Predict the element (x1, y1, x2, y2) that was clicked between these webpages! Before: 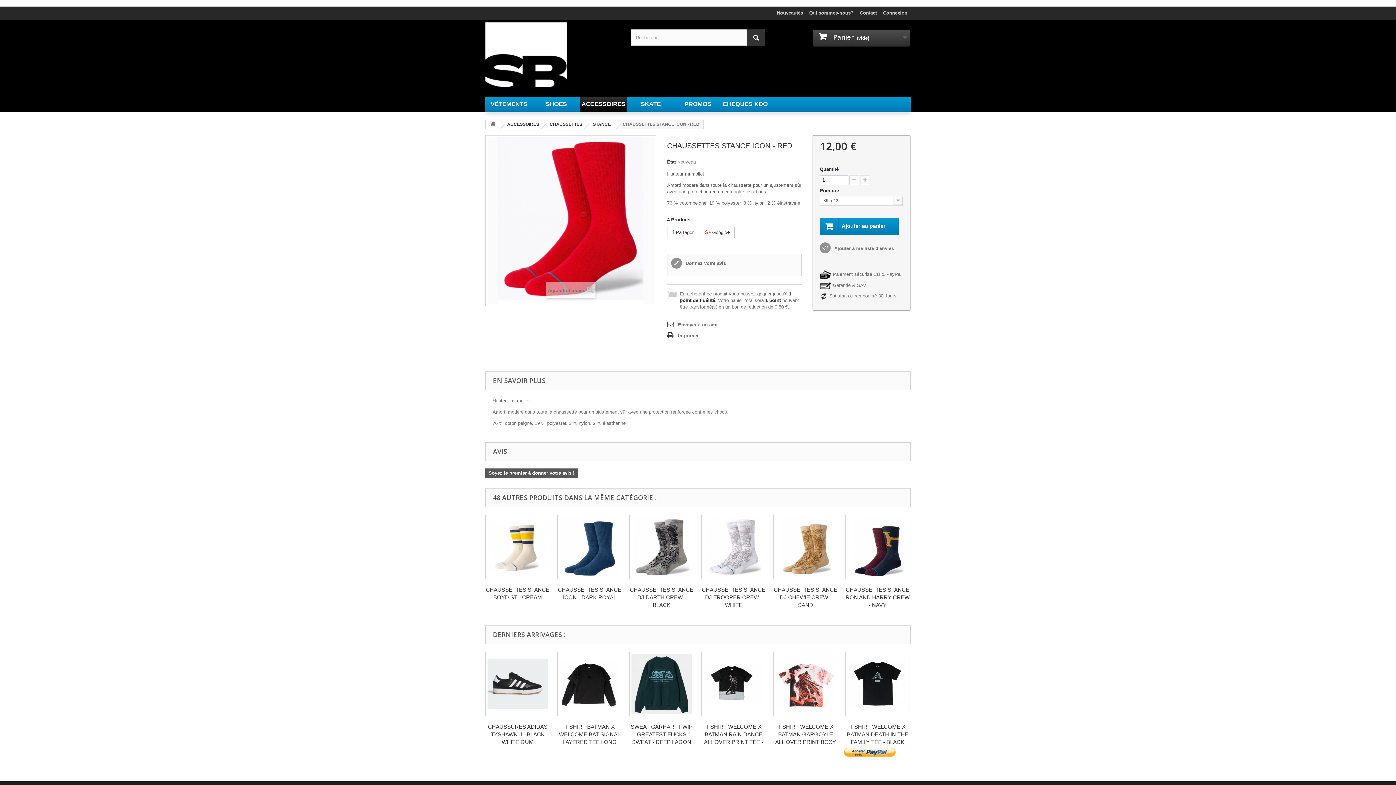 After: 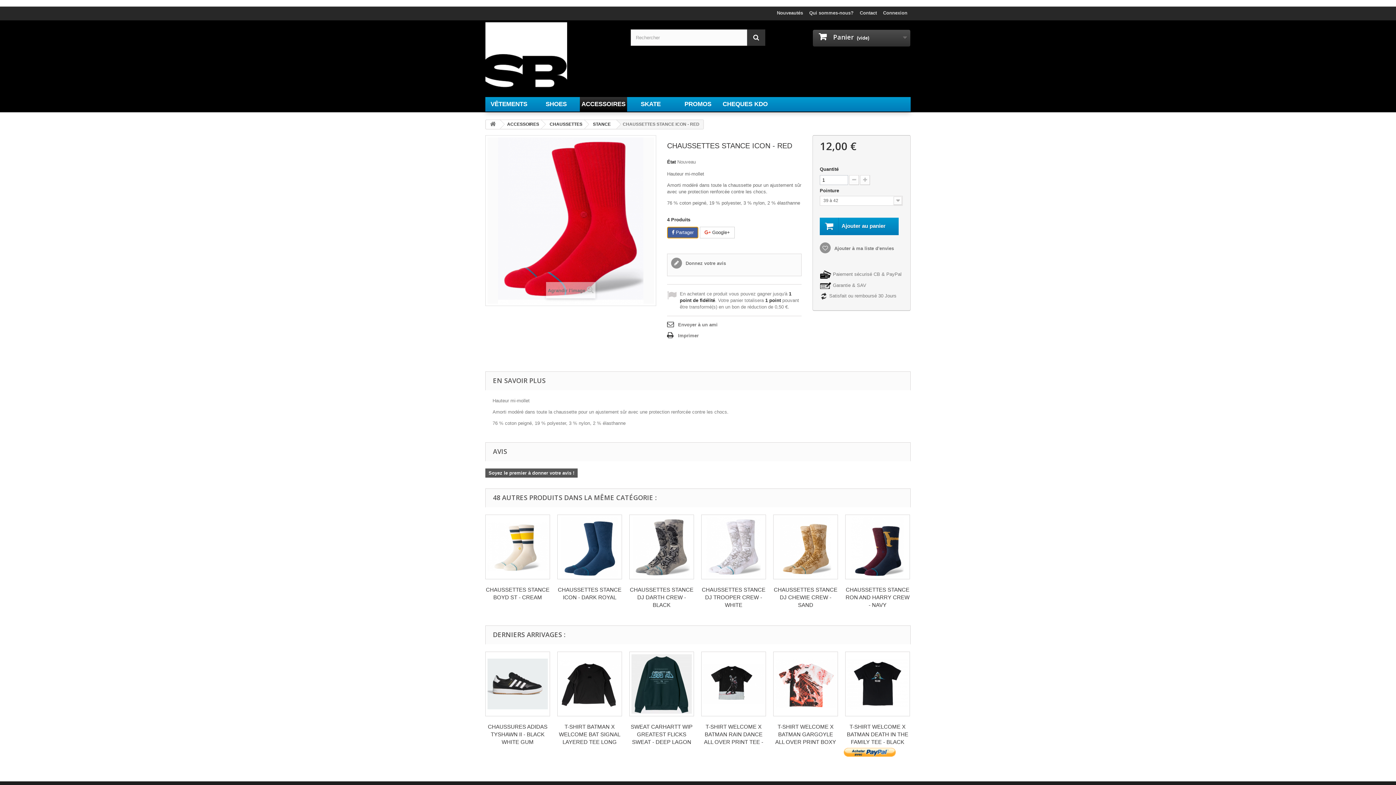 Action: bbox: (667, 226, 698, 238) label:  Partager